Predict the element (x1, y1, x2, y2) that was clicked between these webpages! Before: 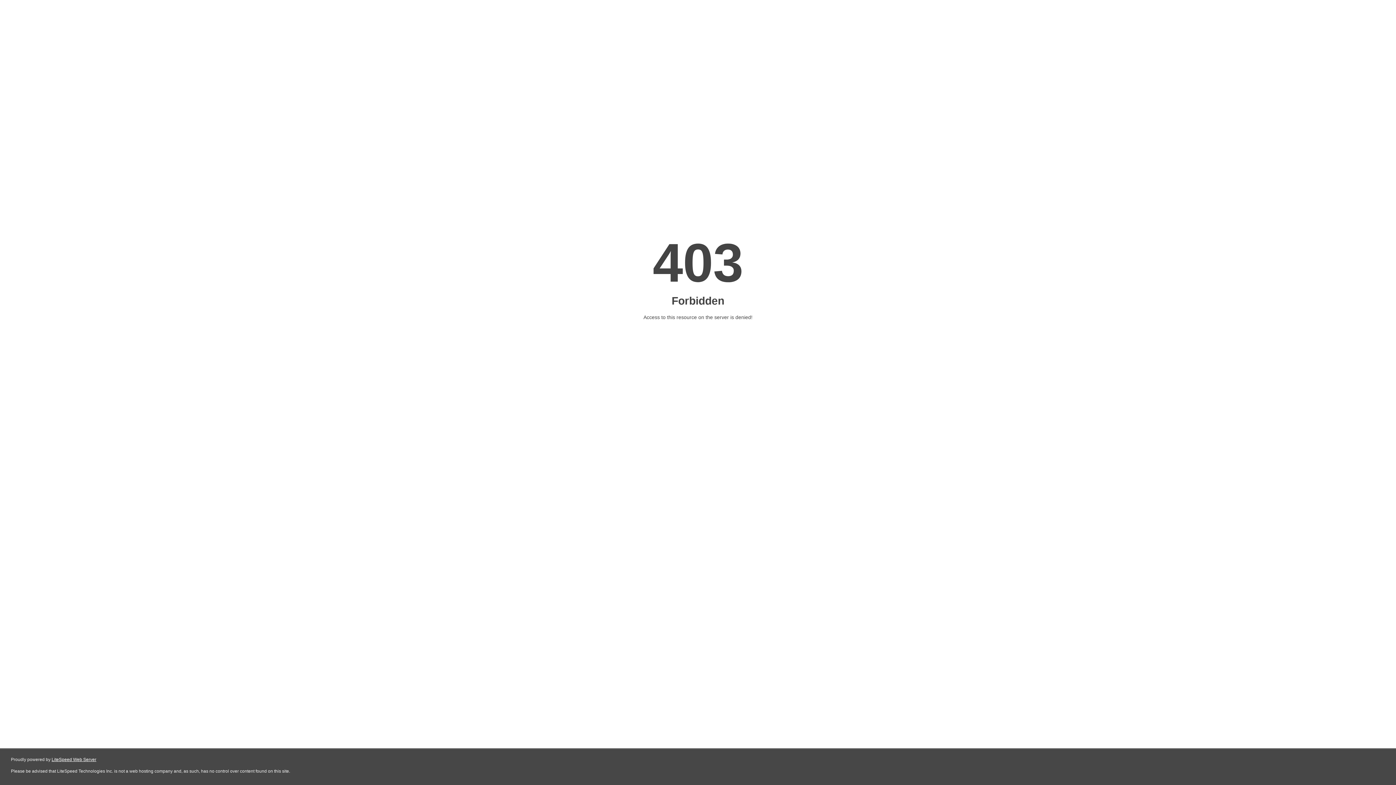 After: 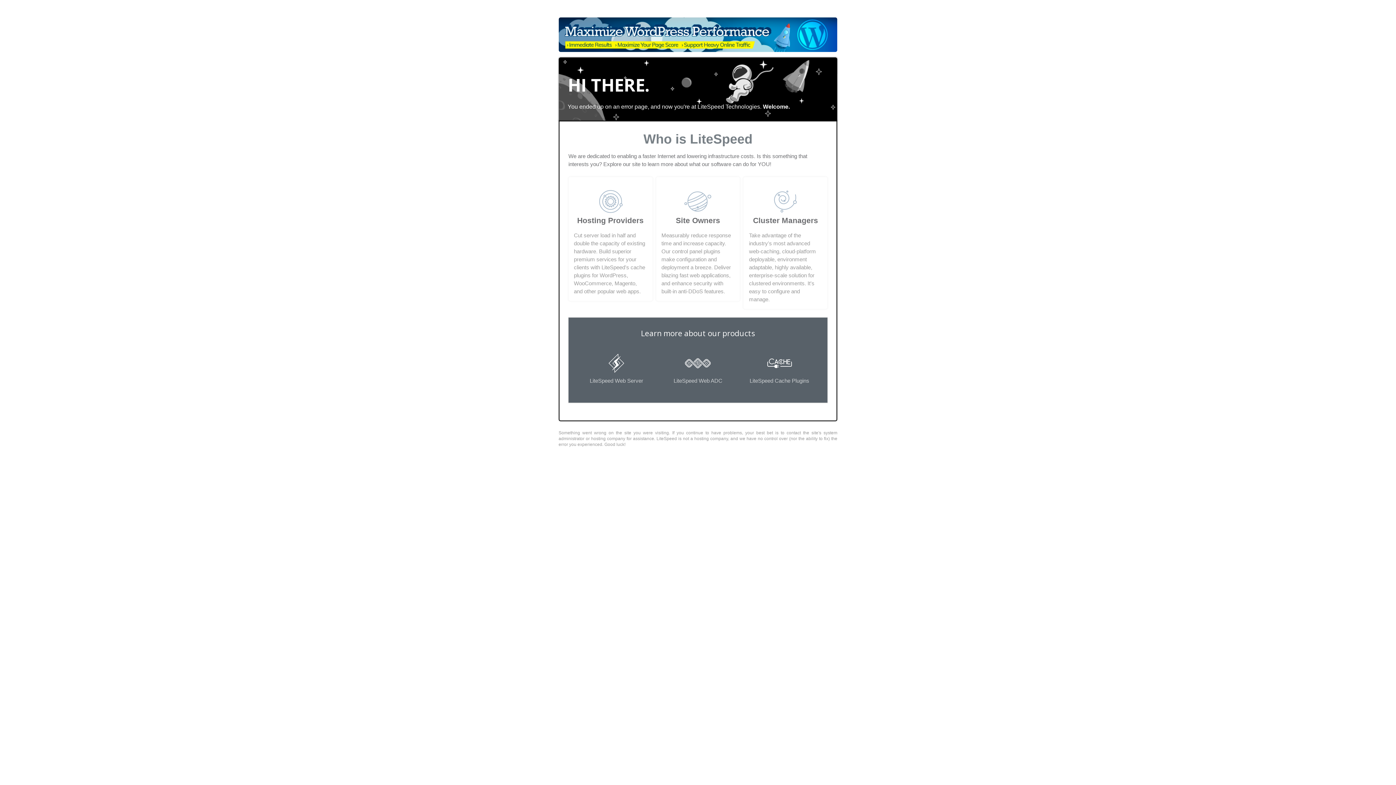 Action: label: LiteSpeed Web Server bbox: (51, 757, 96, 762)